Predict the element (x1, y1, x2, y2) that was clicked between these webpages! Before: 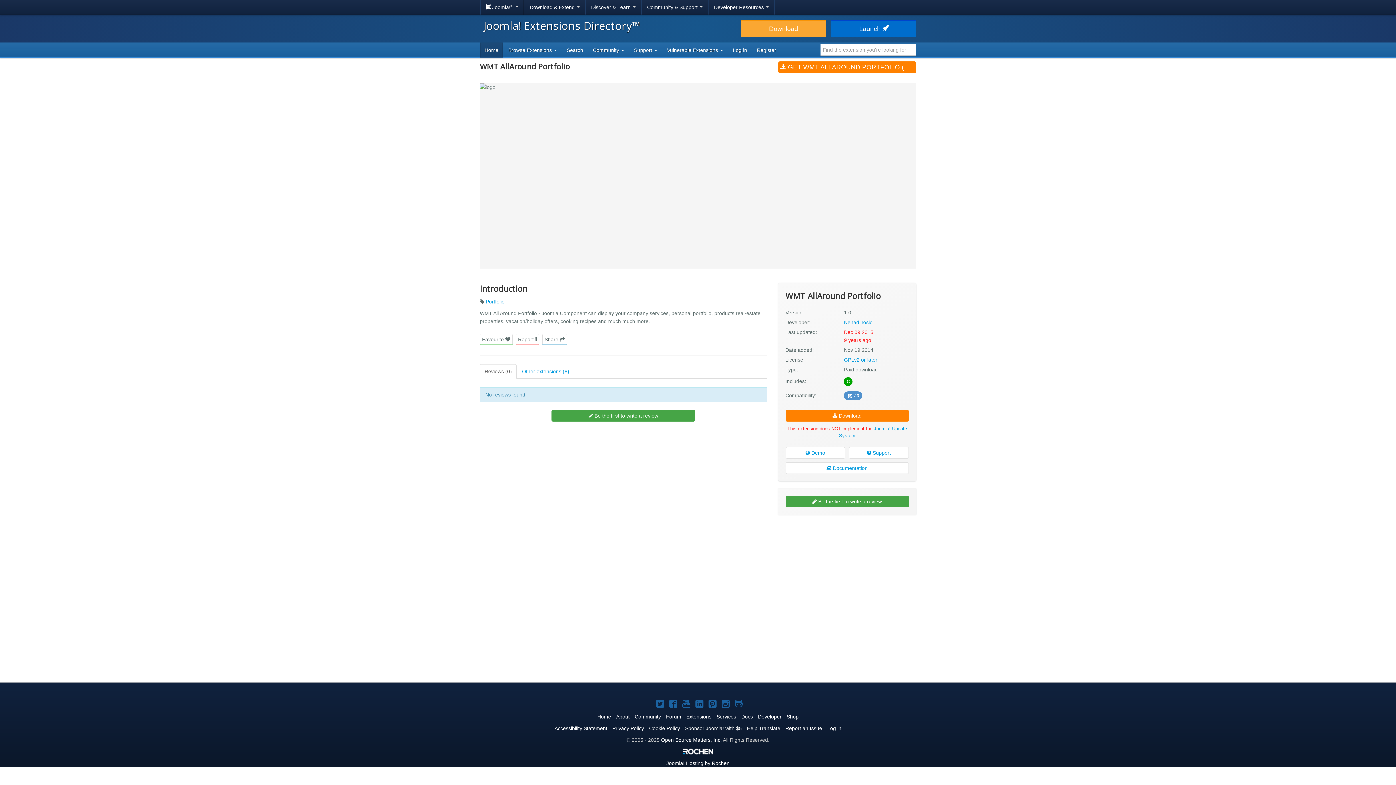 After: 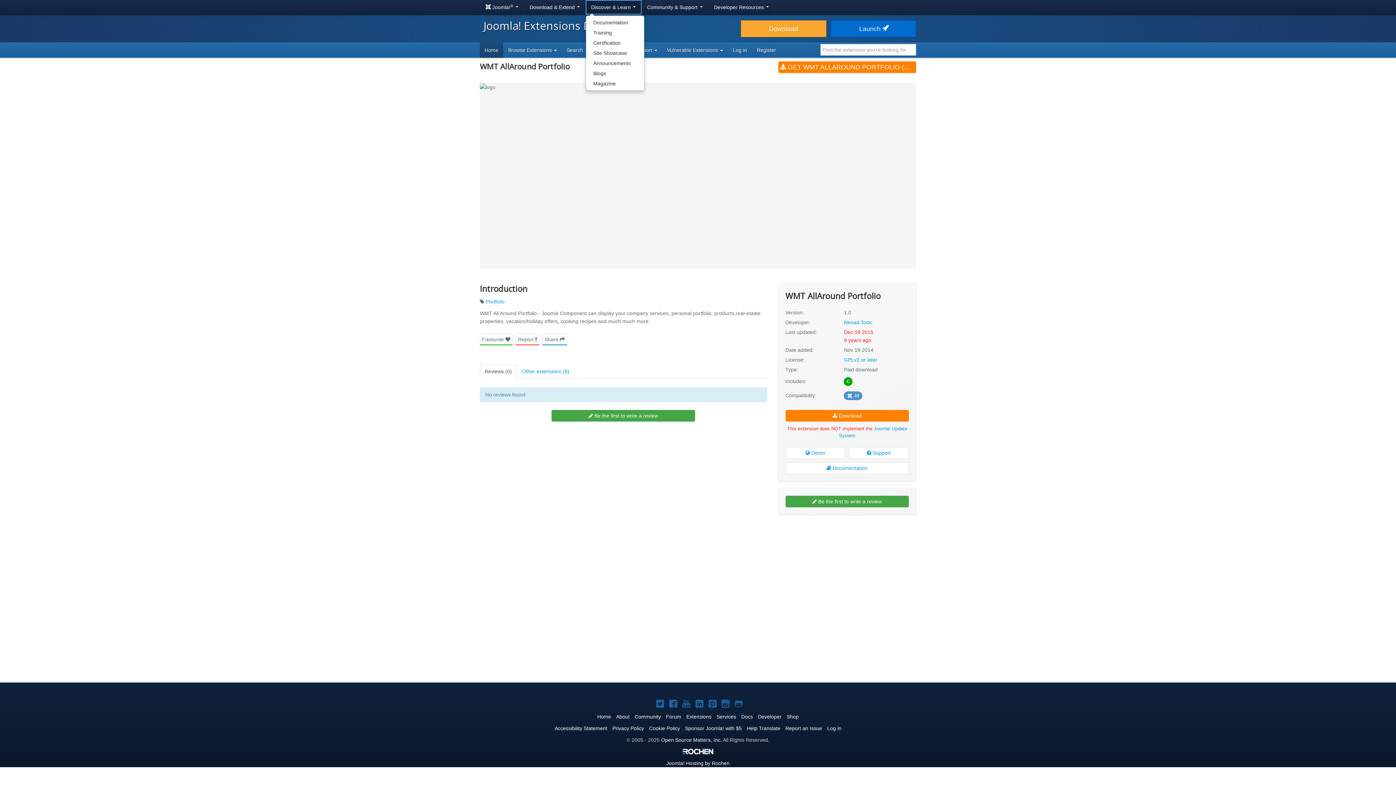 Action: bbox: (585, 0, 641, 14) label: Discover & Learn 